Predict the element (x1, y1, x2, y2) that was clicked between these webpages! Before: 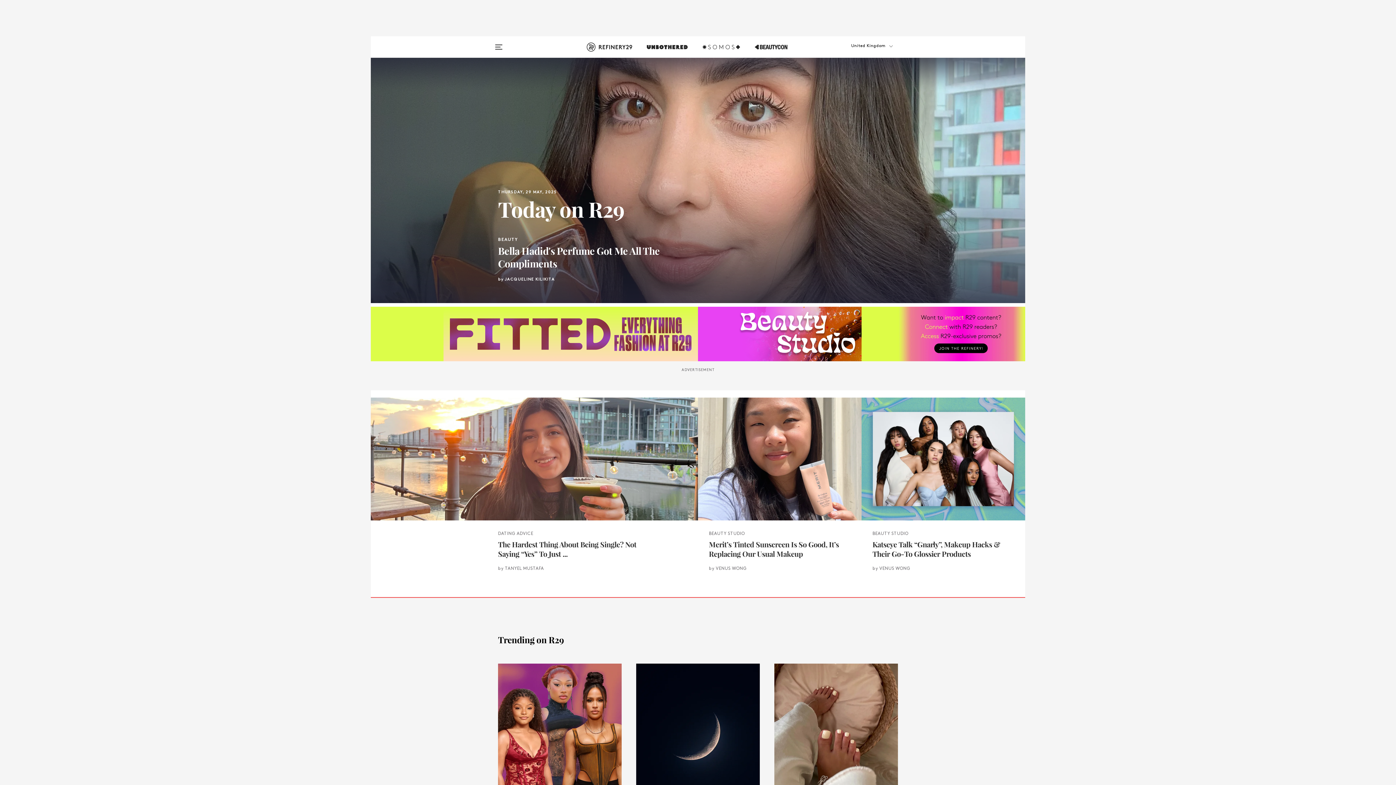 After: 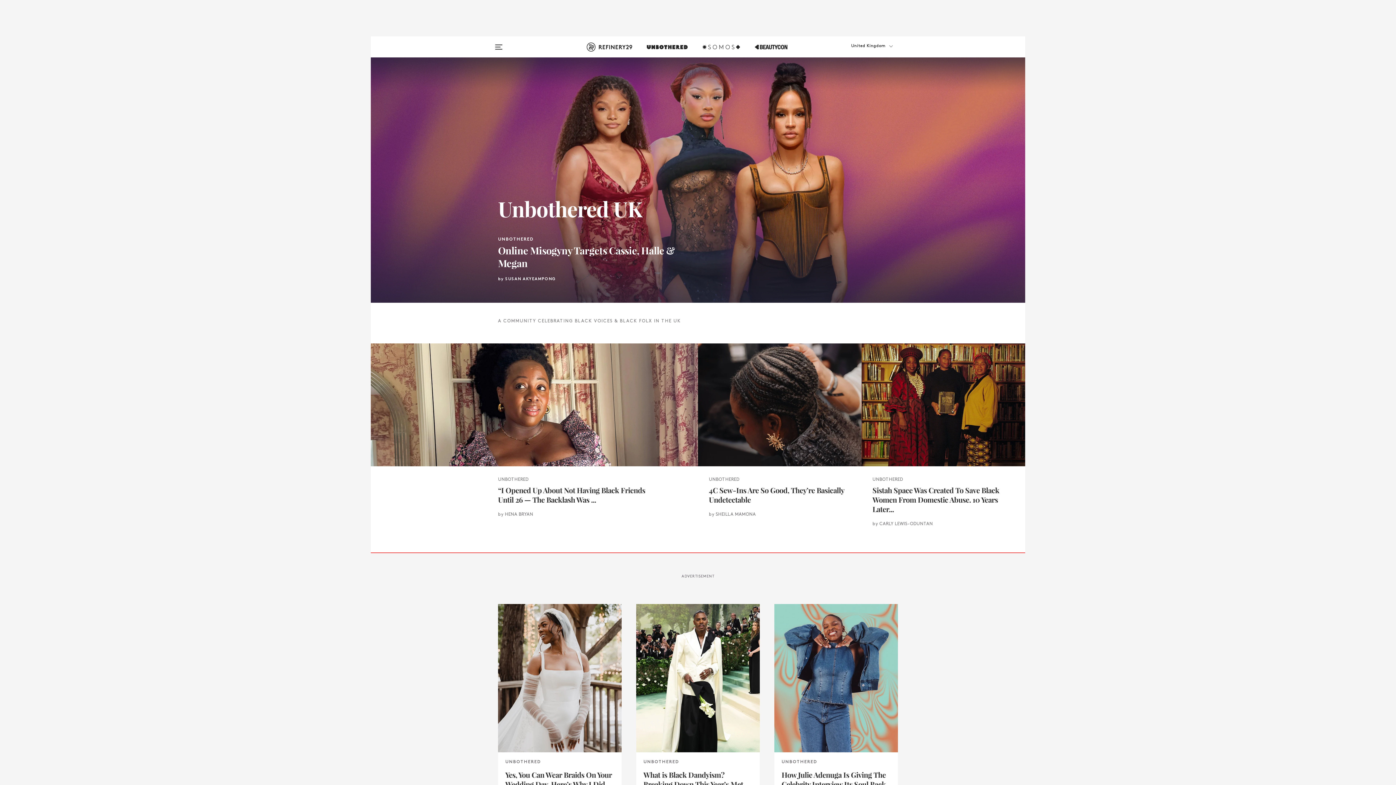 Action: bbox: (647, 42, 687, 60)